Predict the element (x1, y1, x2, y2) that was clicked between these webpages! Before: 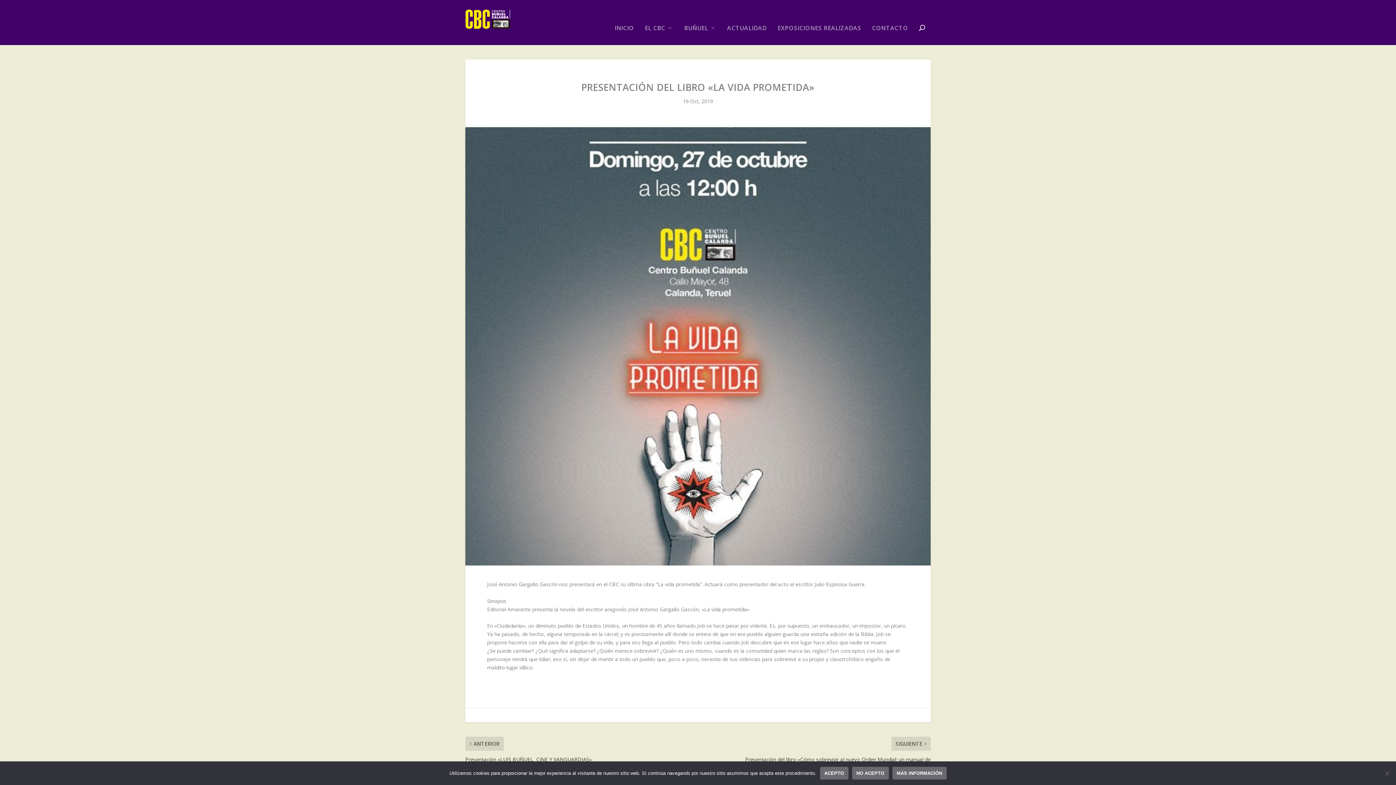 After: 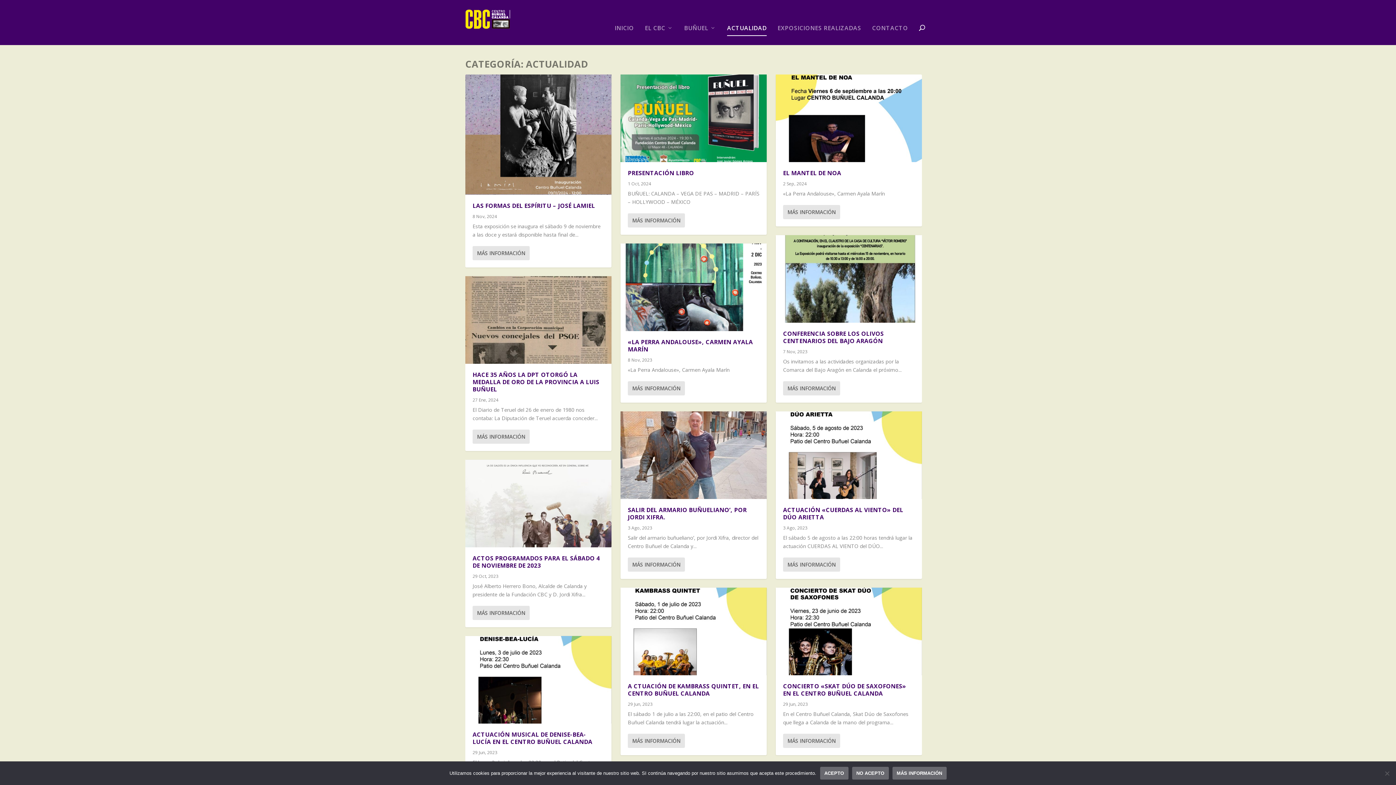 Action: label: ACTUALIDAD bbox: (727, 24, 766, 45)